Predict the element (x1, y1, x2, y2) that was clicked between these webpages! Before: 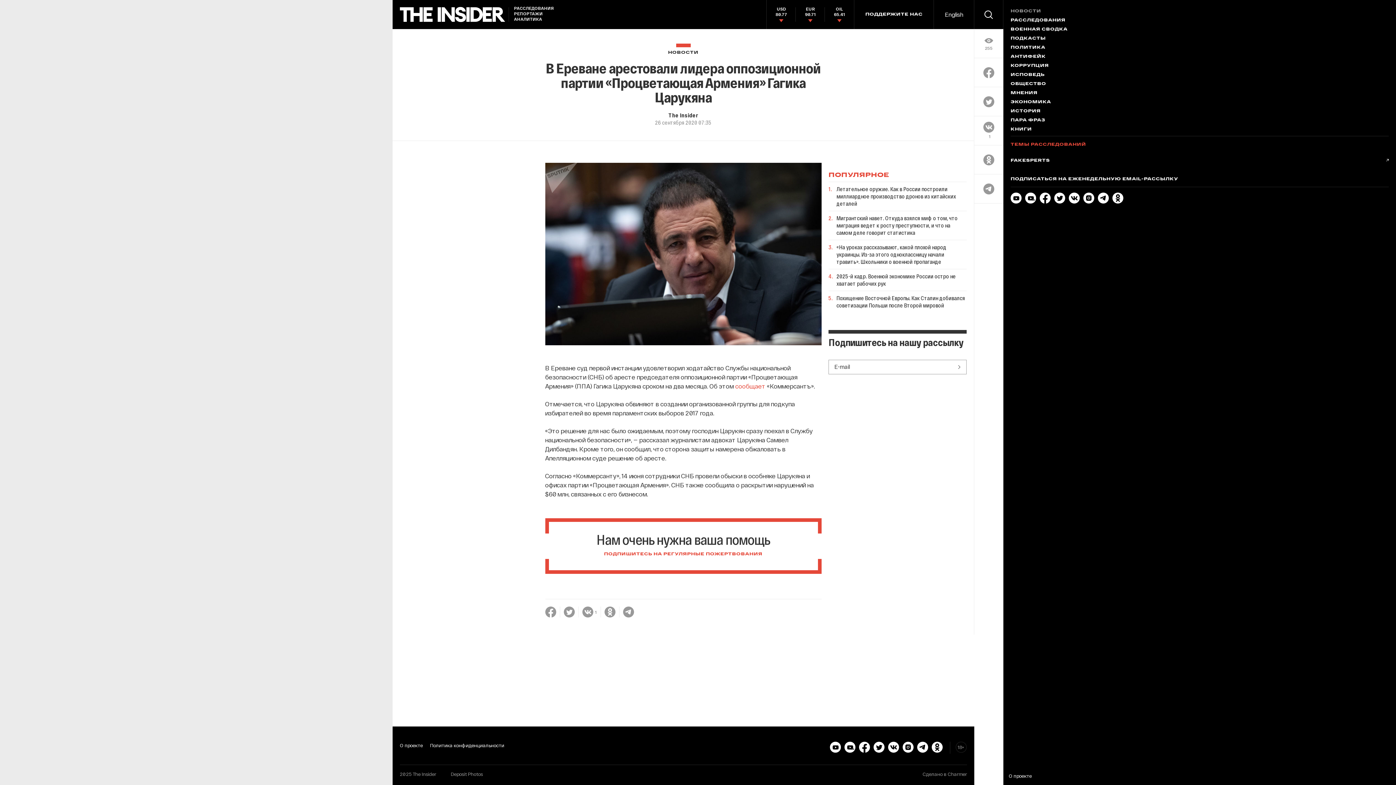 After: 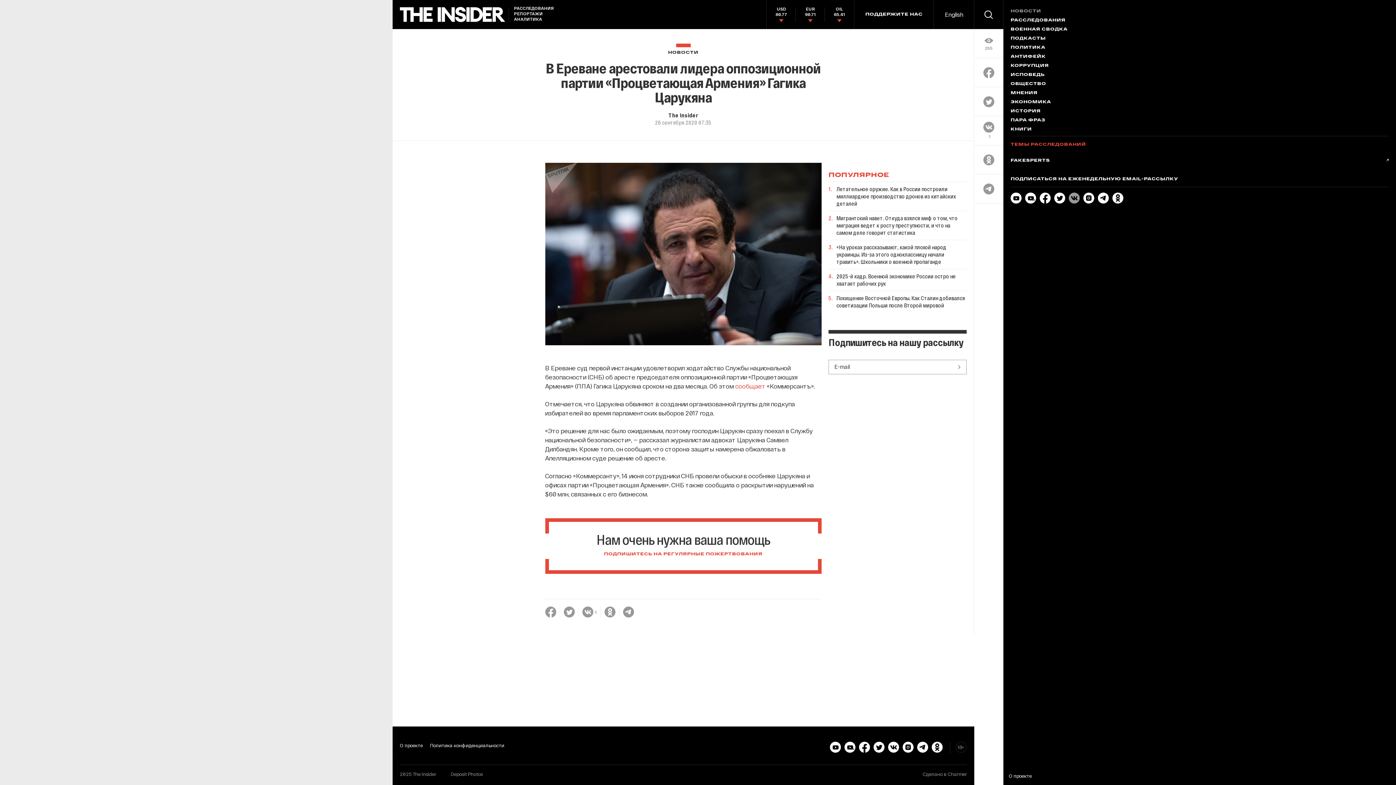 Action: bbox: (1069, 197, 1080, 204)